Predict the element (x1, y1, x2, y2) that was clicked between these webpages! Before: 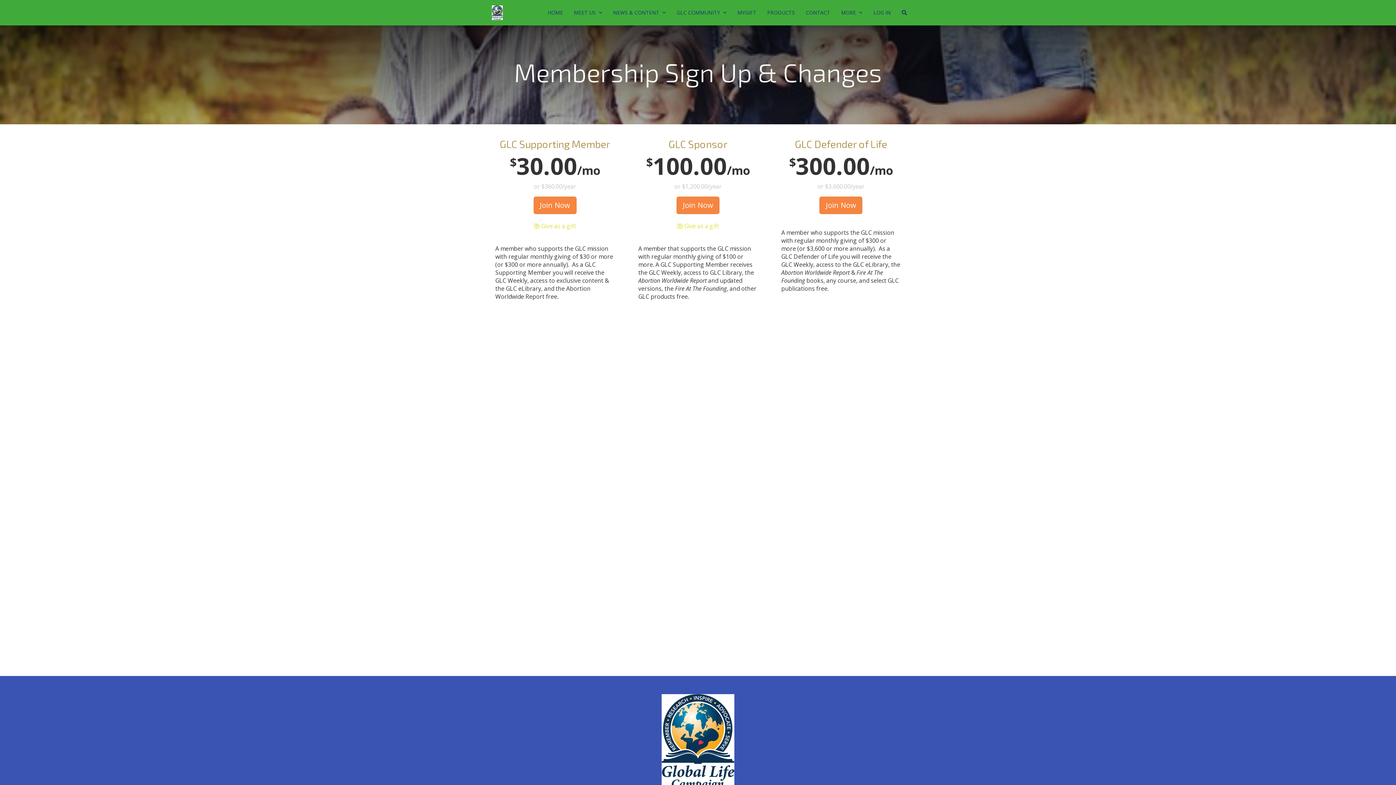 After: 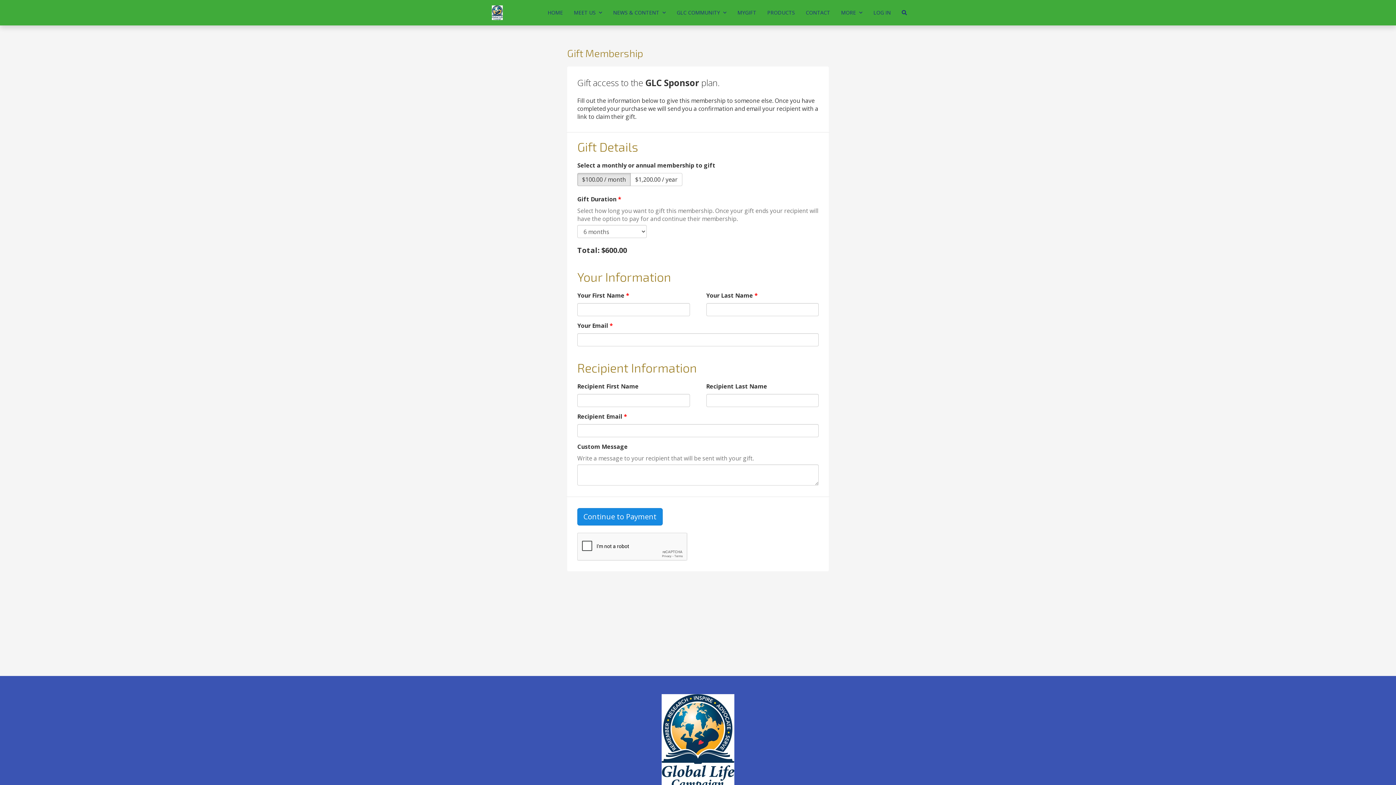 Action: bbox: (677, 222, 719, 230) label:  Give as a gift